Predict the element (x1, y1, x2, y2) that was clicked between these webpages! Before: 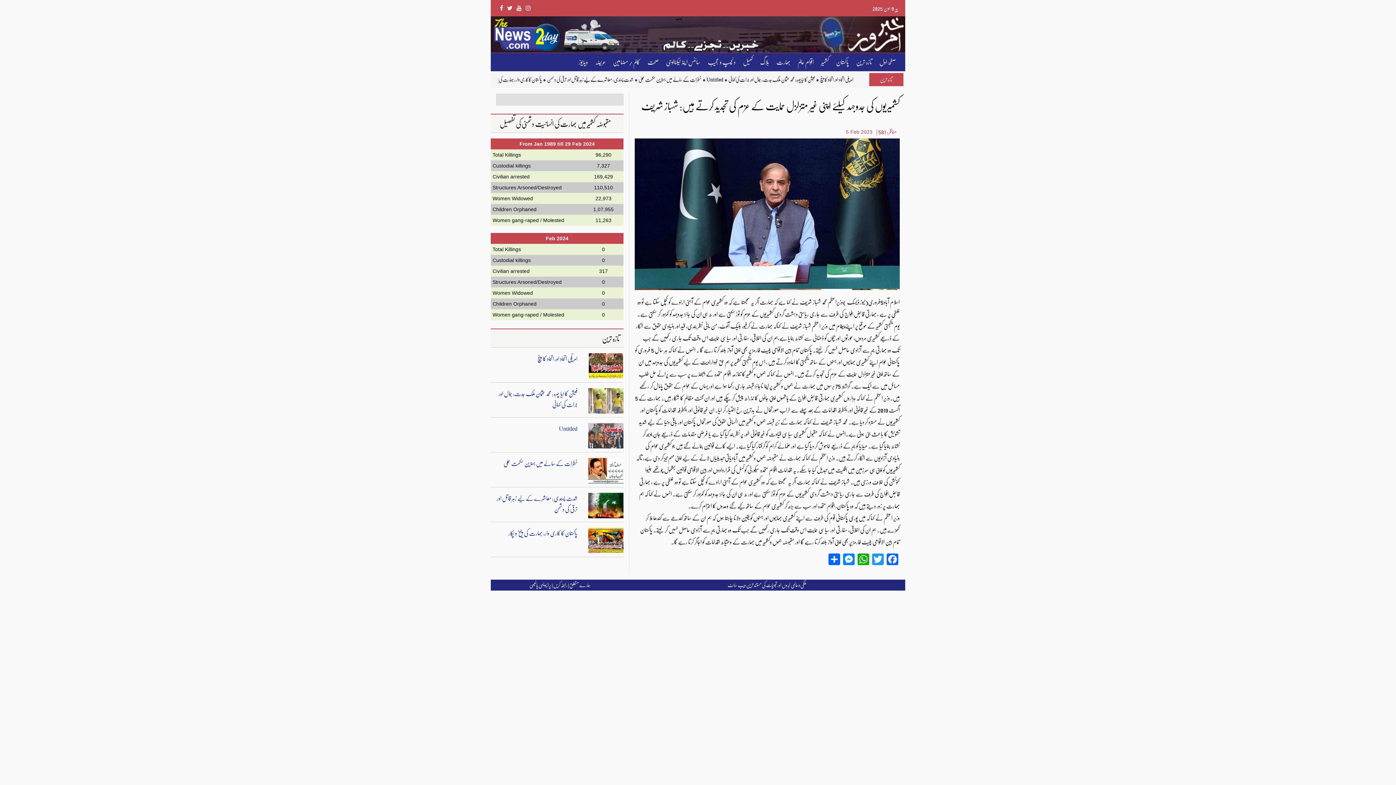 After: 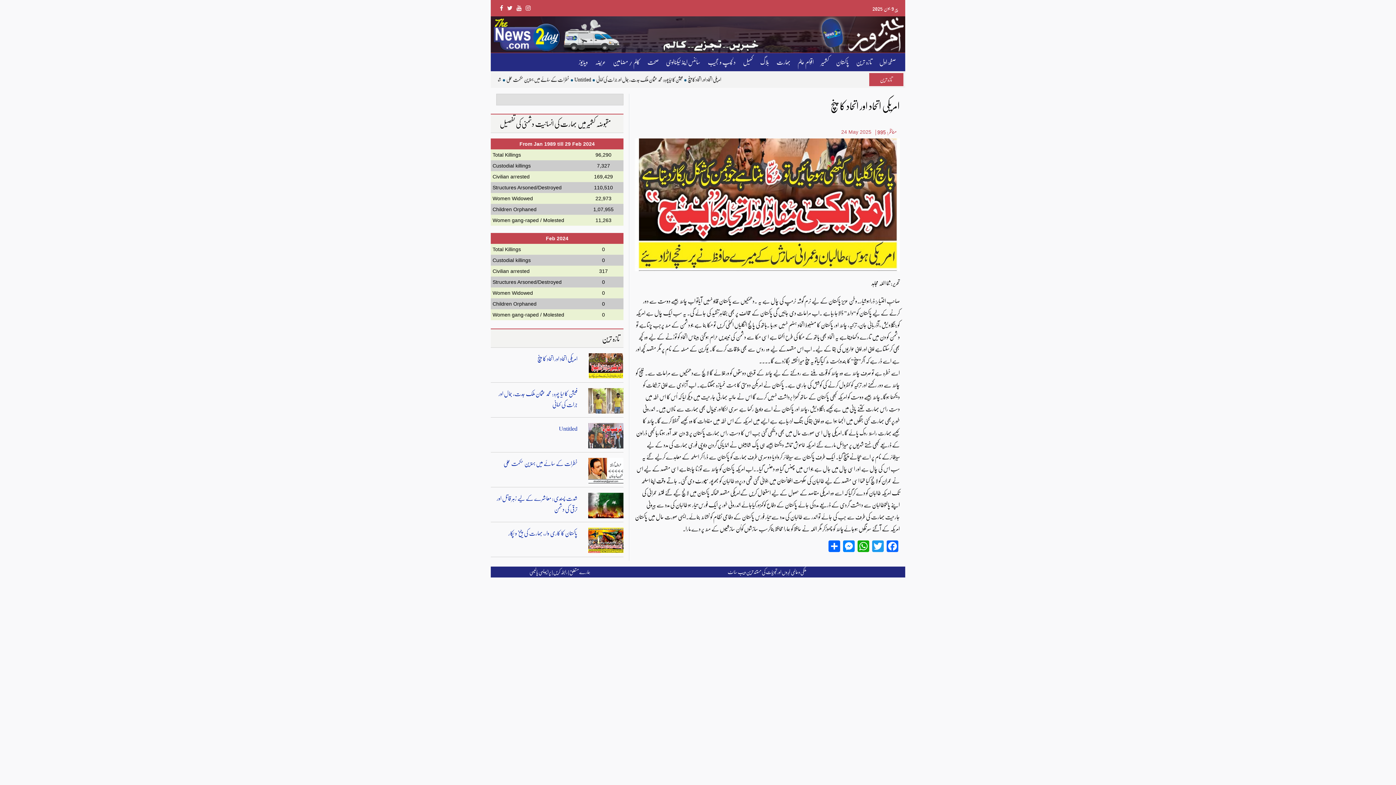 Action: bbox: (588, 362, 623, 374)